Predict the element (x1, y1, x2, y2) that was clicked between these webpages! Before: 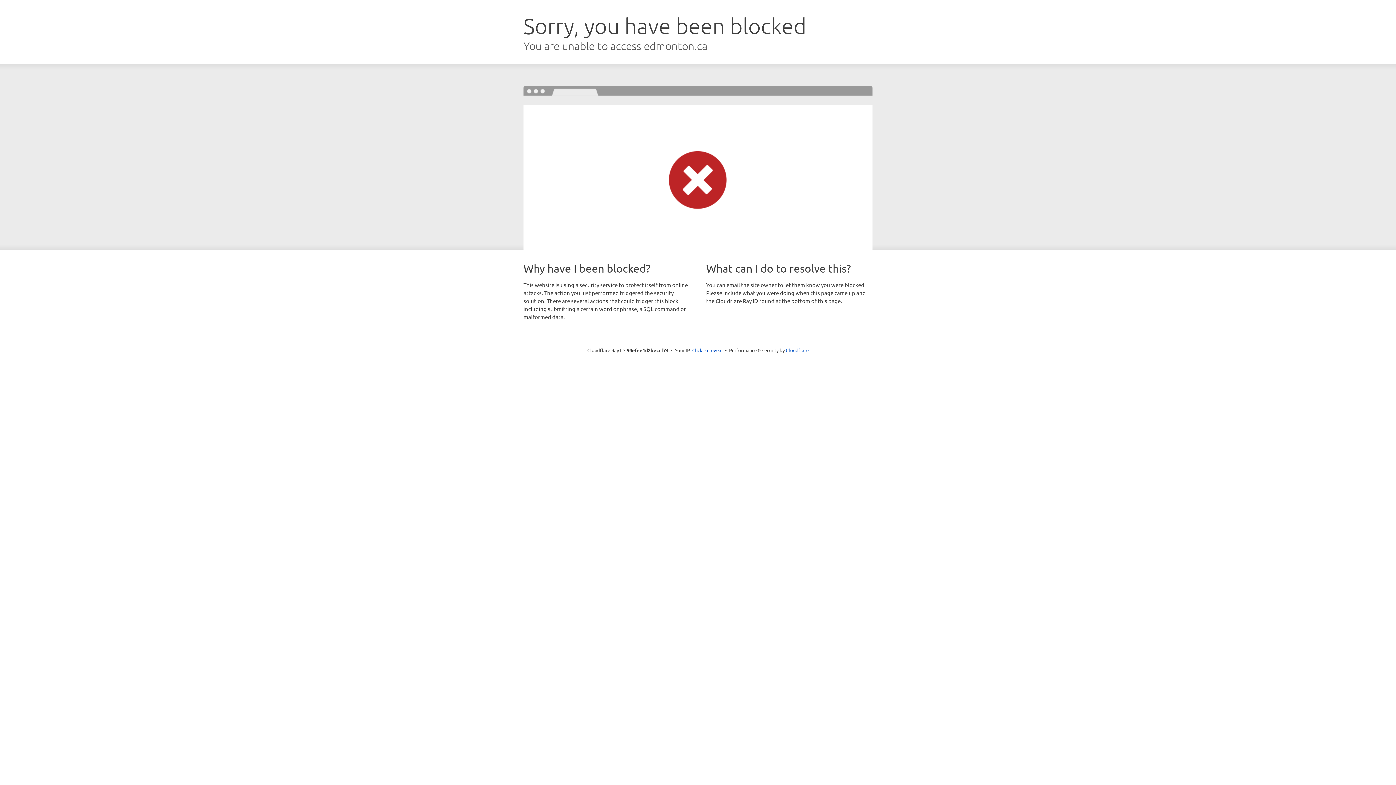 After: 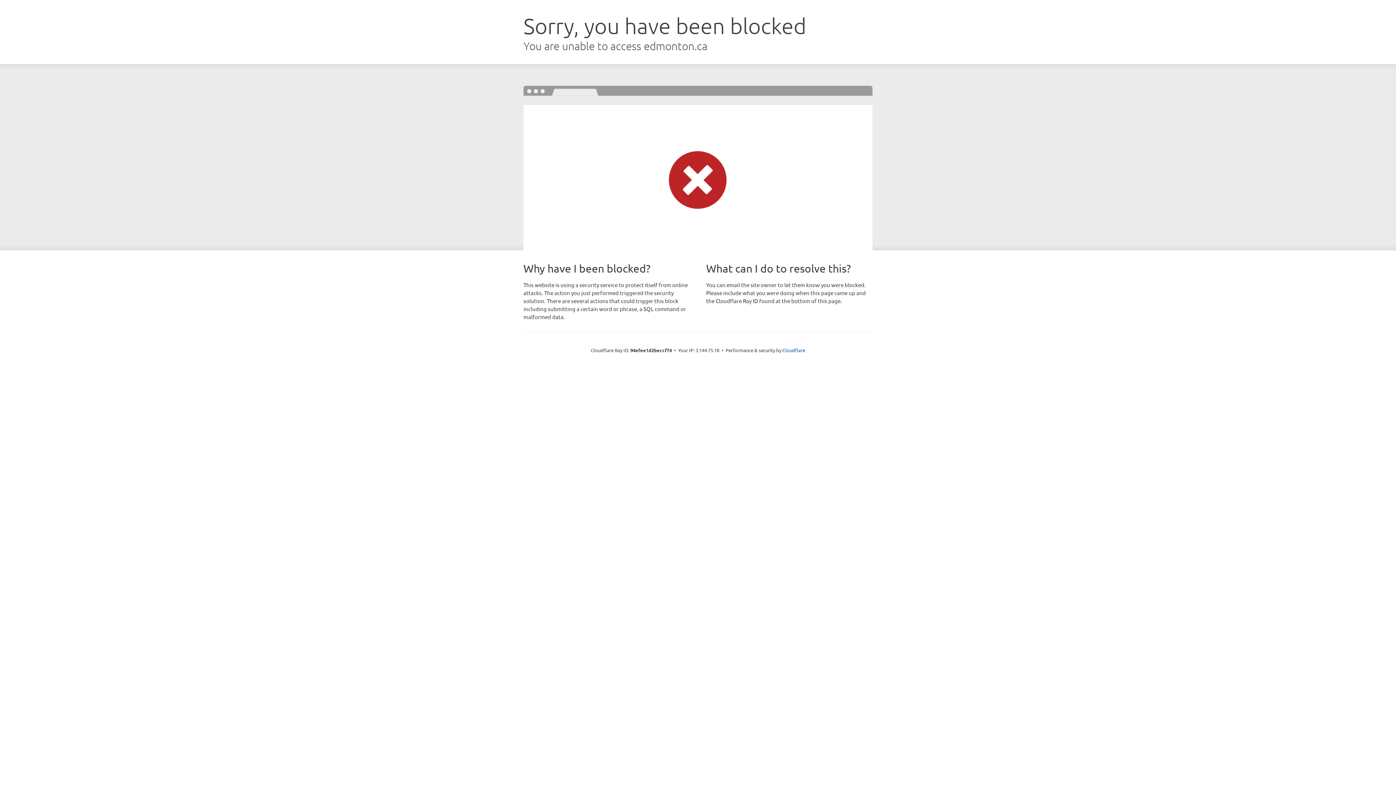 Action: label: Click to reveal bbox: (692, 346, 722, 353)